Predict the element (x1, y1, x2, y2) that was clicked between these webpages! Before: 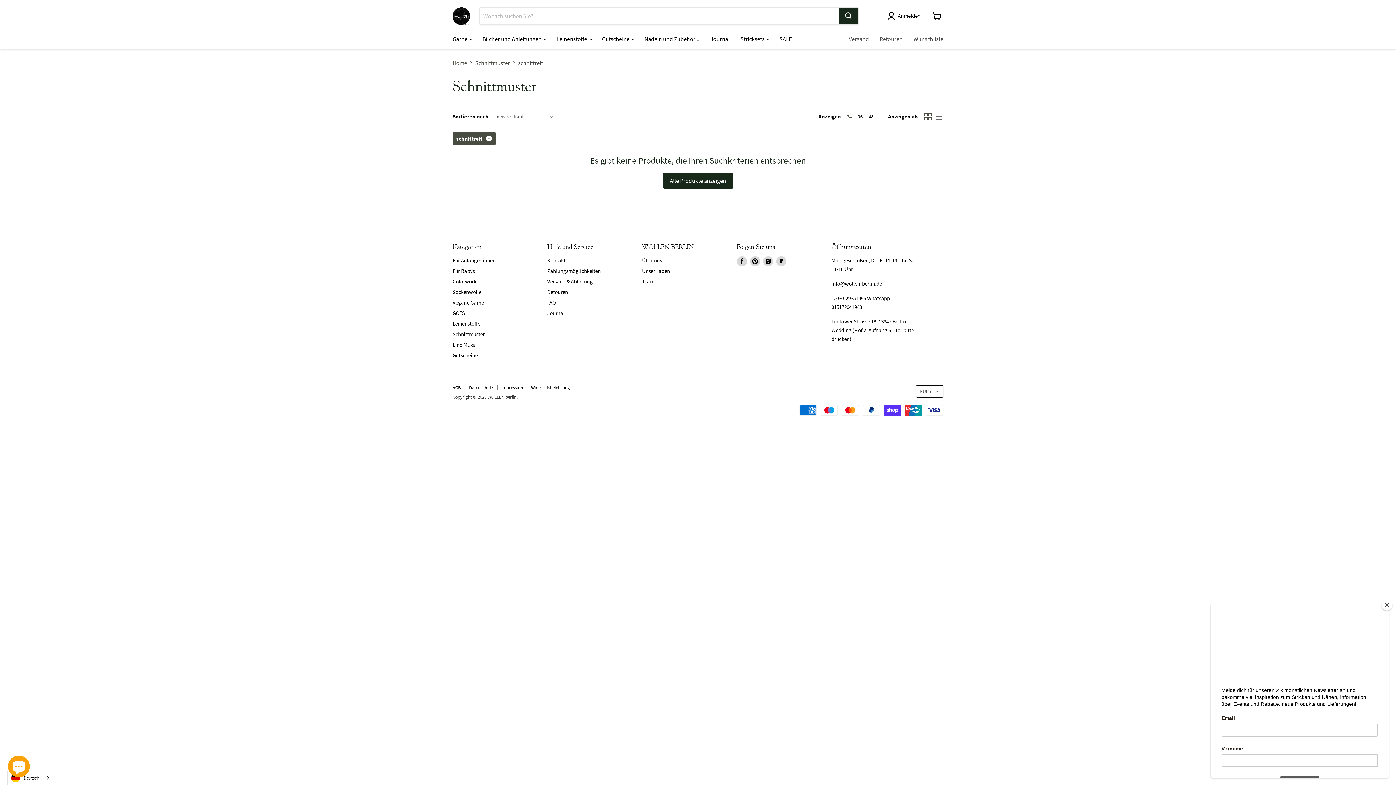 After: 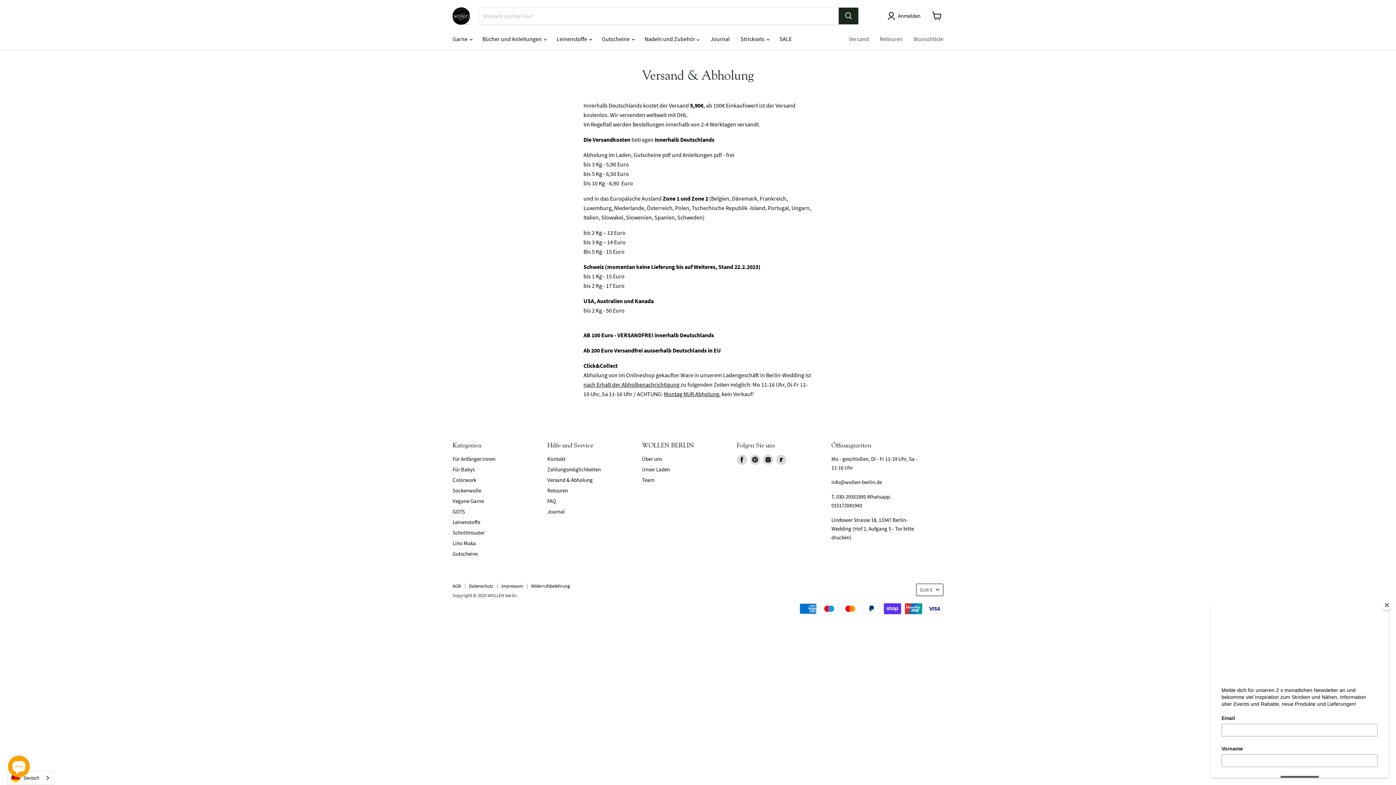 Action: label: Versand & Abholung bbox: (547, 278, 592, 285)